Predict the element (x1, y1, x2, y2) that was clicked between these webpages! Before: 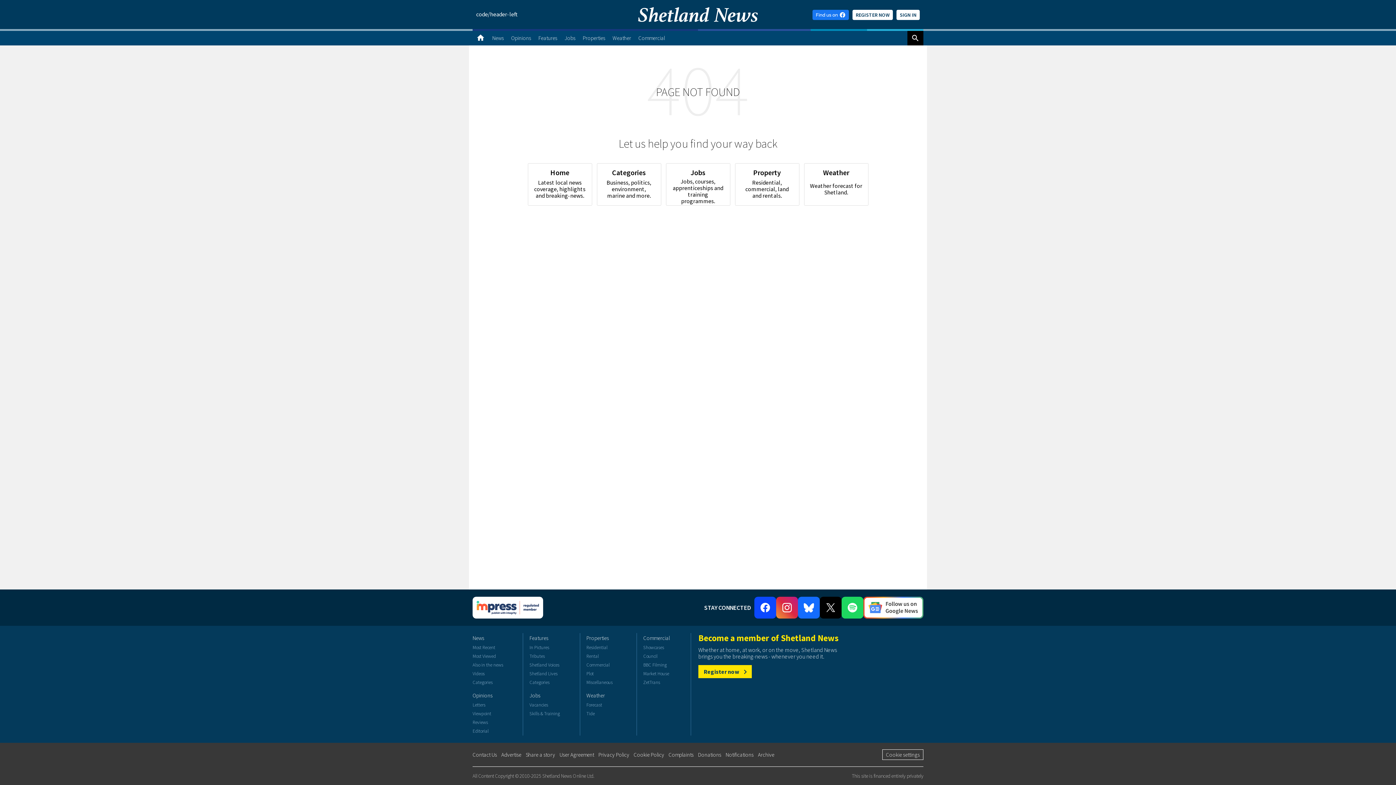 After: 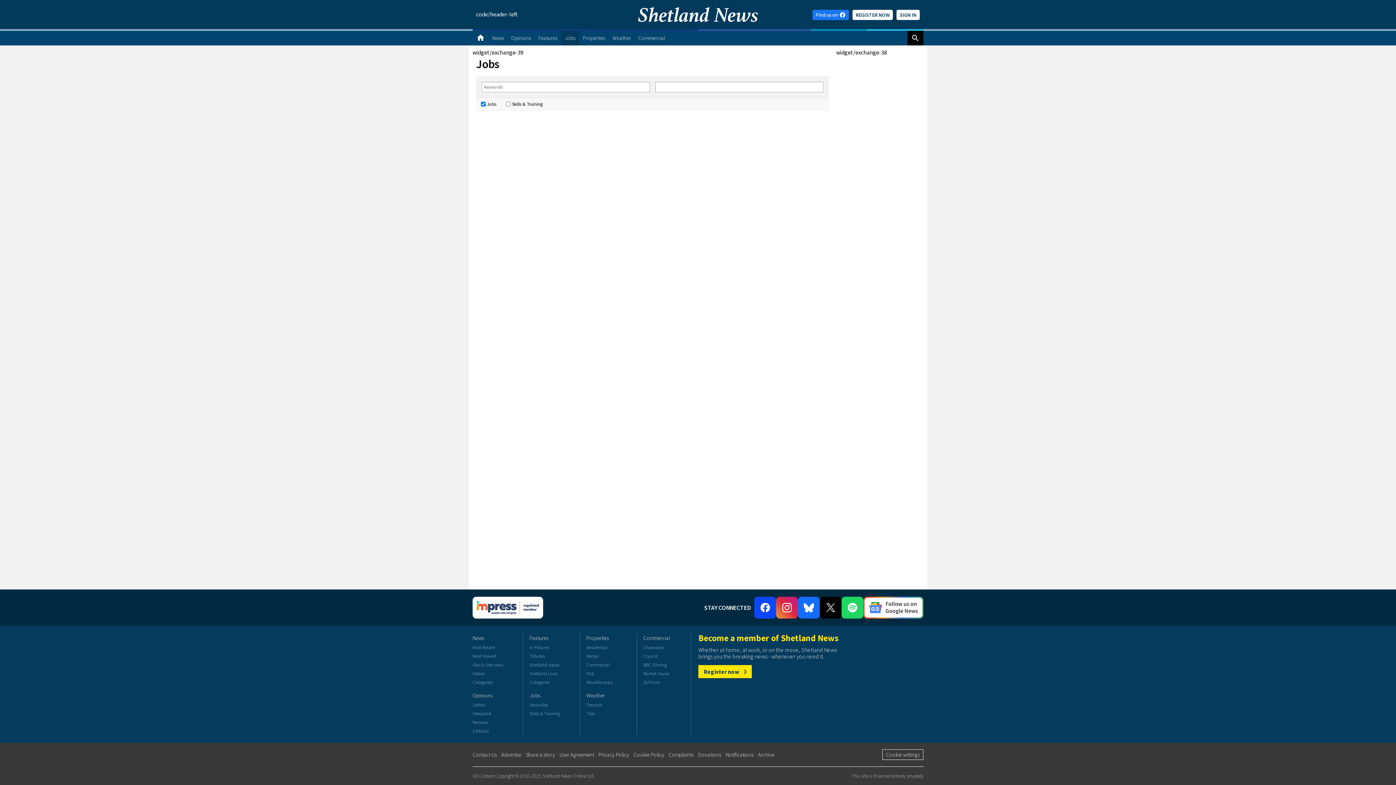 Action: label: Vacancies bbox: (529, 701, 577, 709)